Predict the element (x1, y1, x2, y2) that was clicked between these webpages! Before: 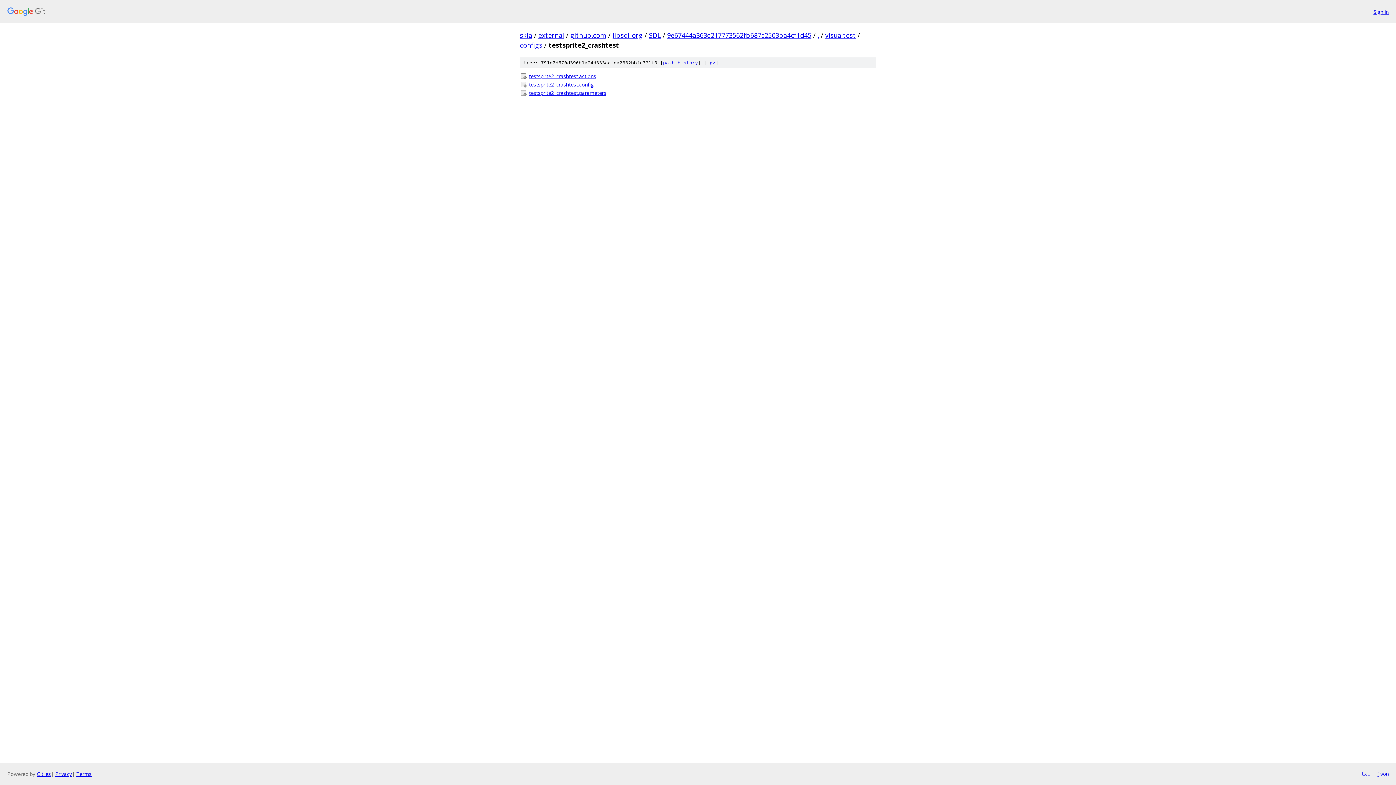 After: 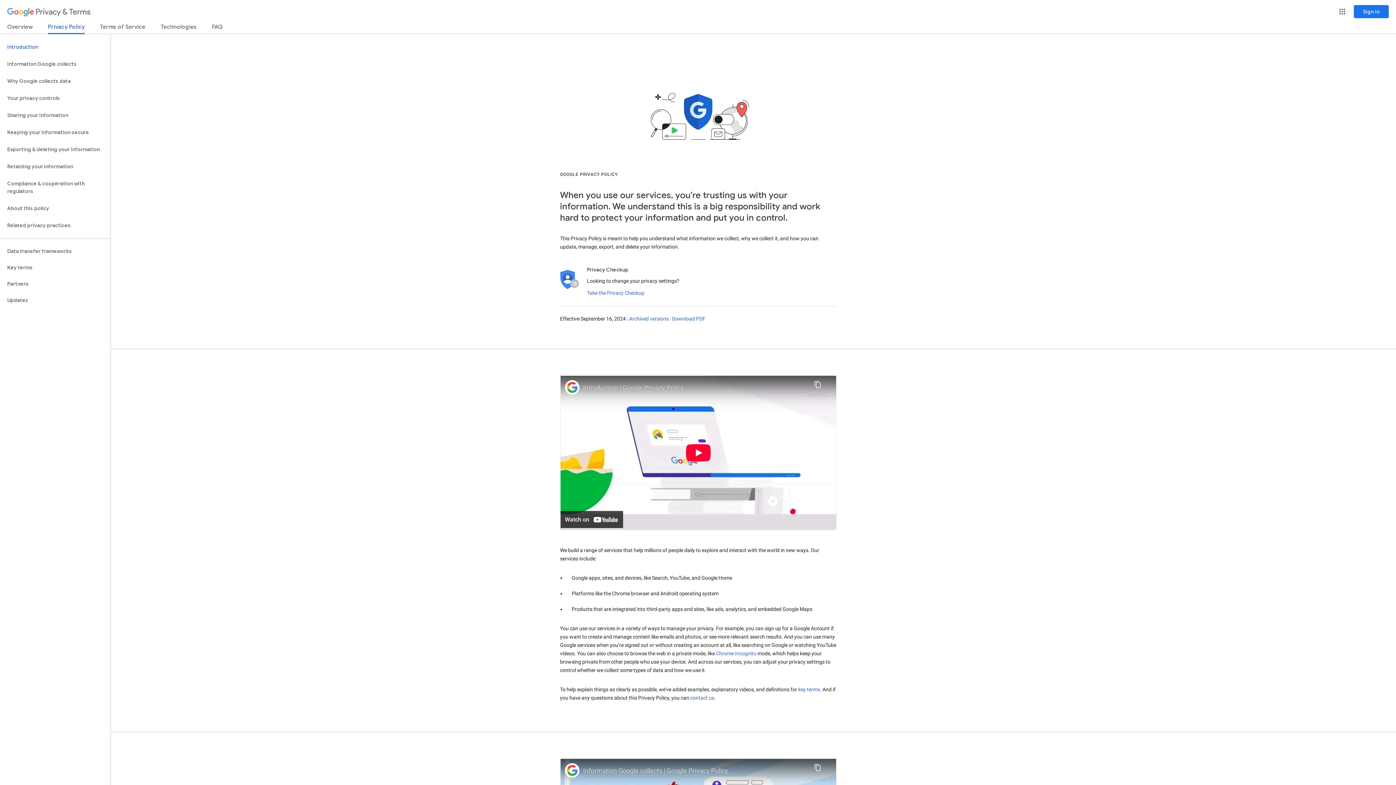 Action: bbox: (55, 770, 72, 777) label: Privacy